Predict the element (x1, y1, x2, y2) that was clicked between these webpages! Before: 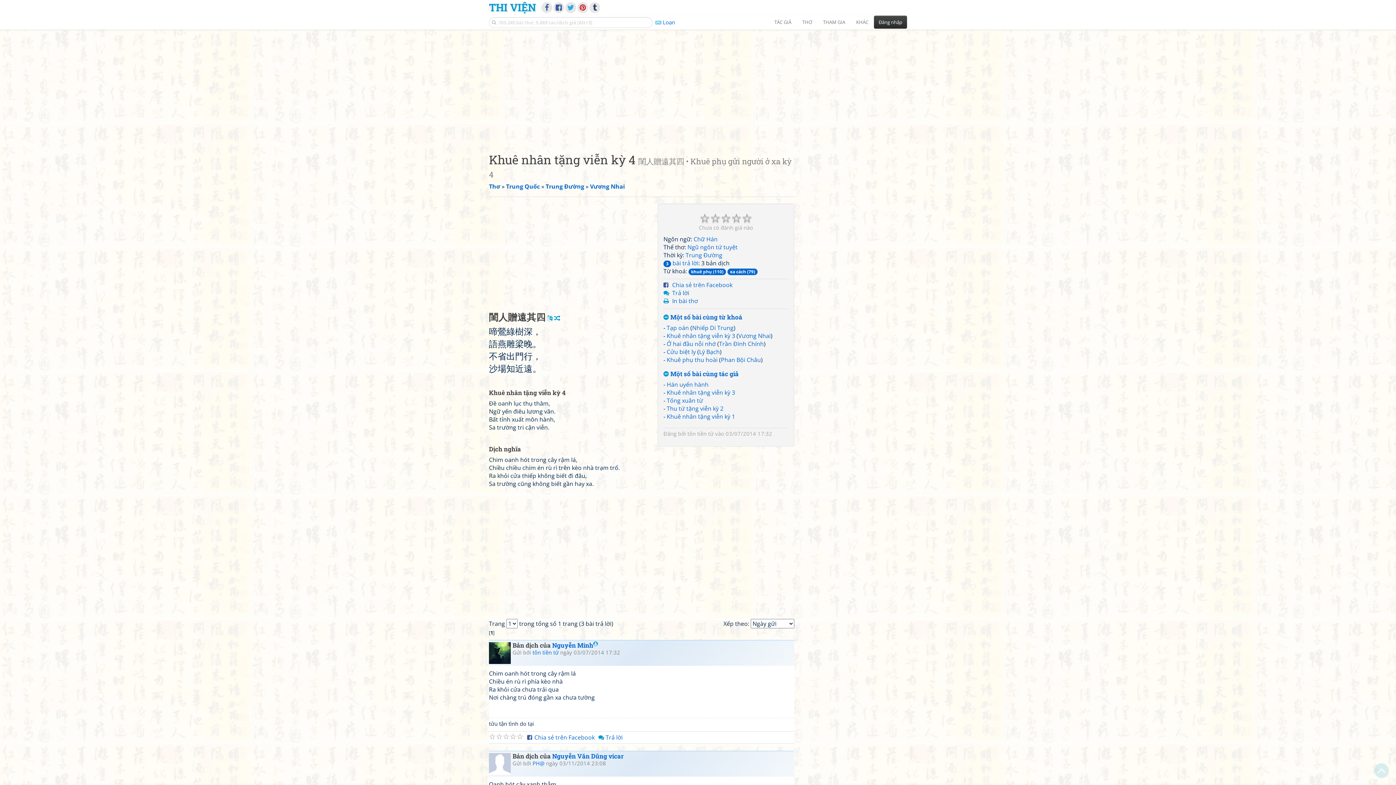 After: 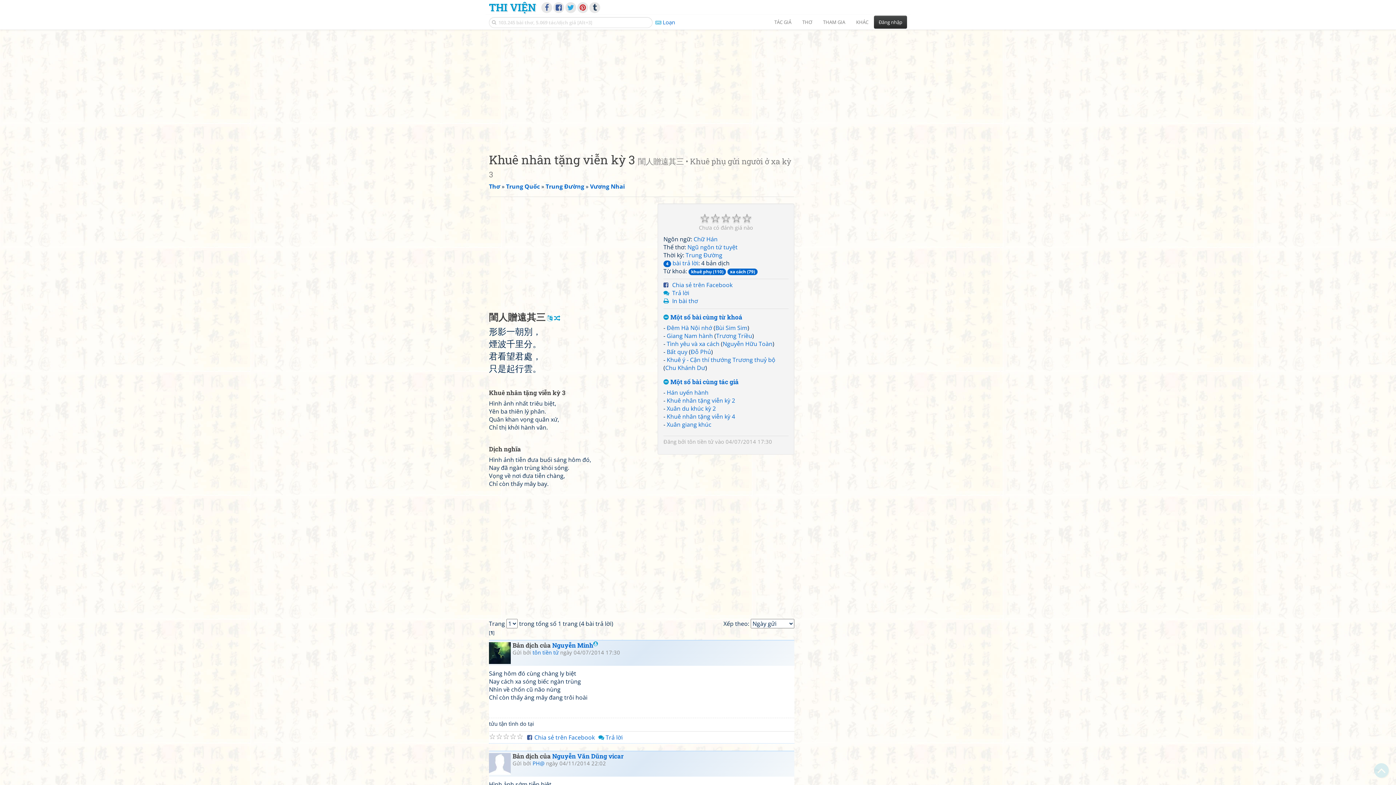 Action: bbox: (666, 388, 735, 396) label: Khuê nhân tặng viễn kỳ 3